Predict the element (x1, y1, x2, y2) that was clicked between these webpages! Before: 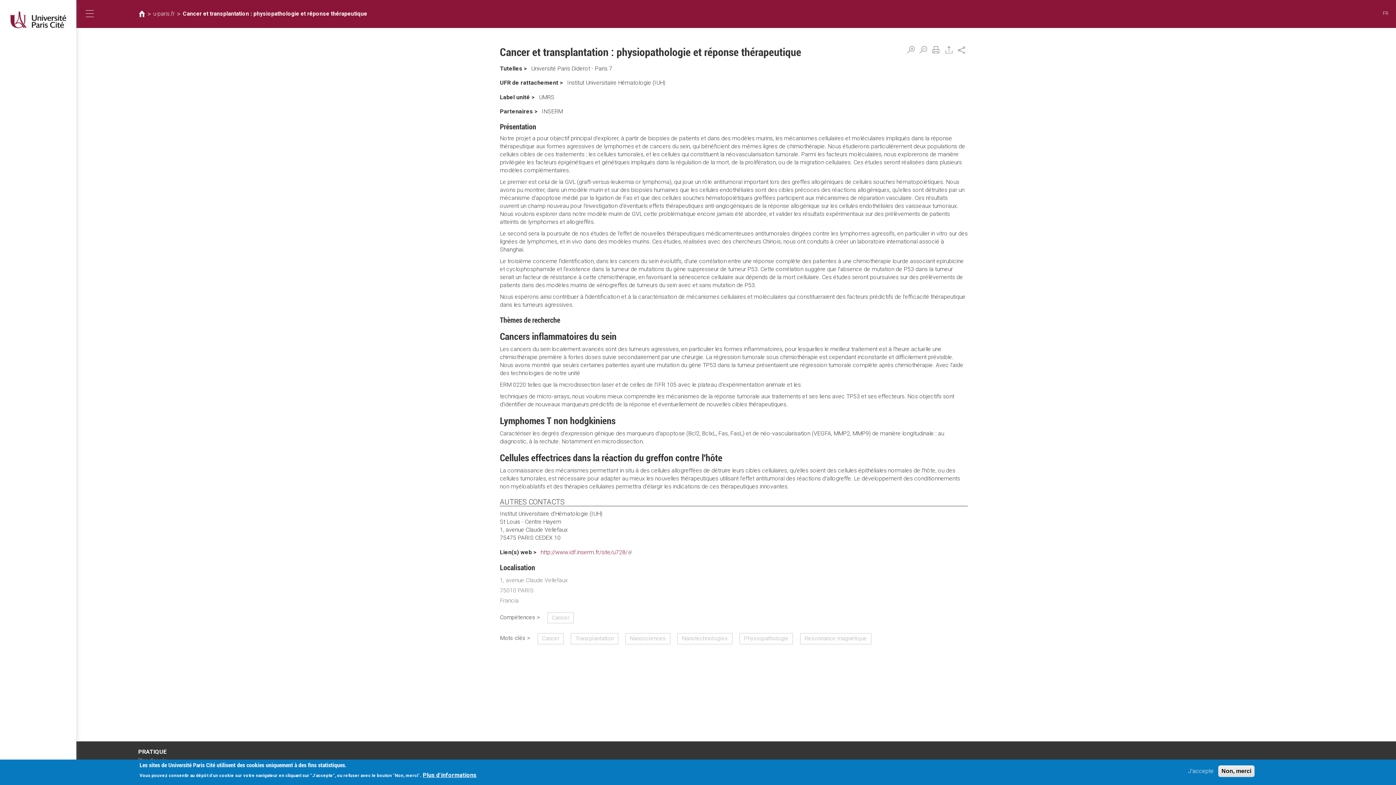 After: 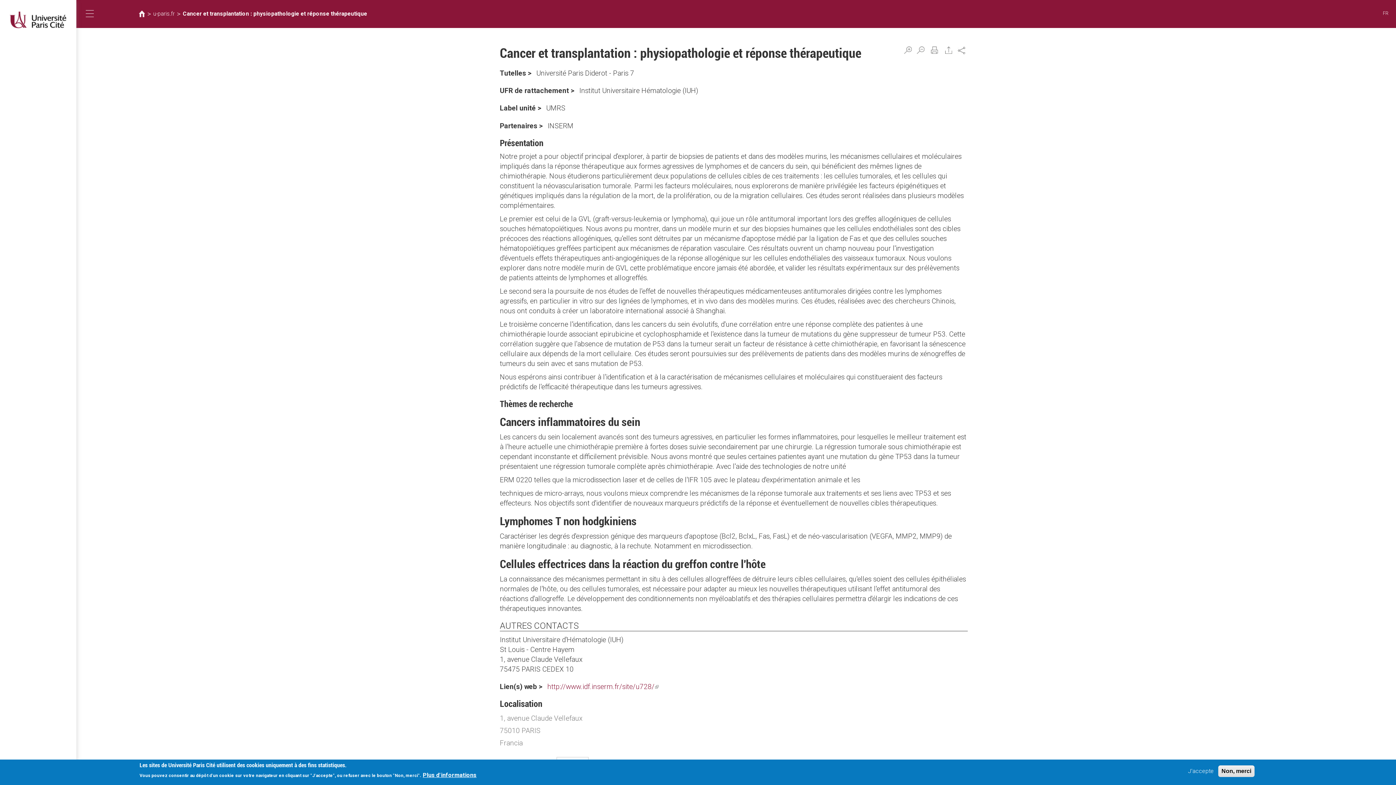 Action: bbox: (907, 46, 917, 53) label: +A